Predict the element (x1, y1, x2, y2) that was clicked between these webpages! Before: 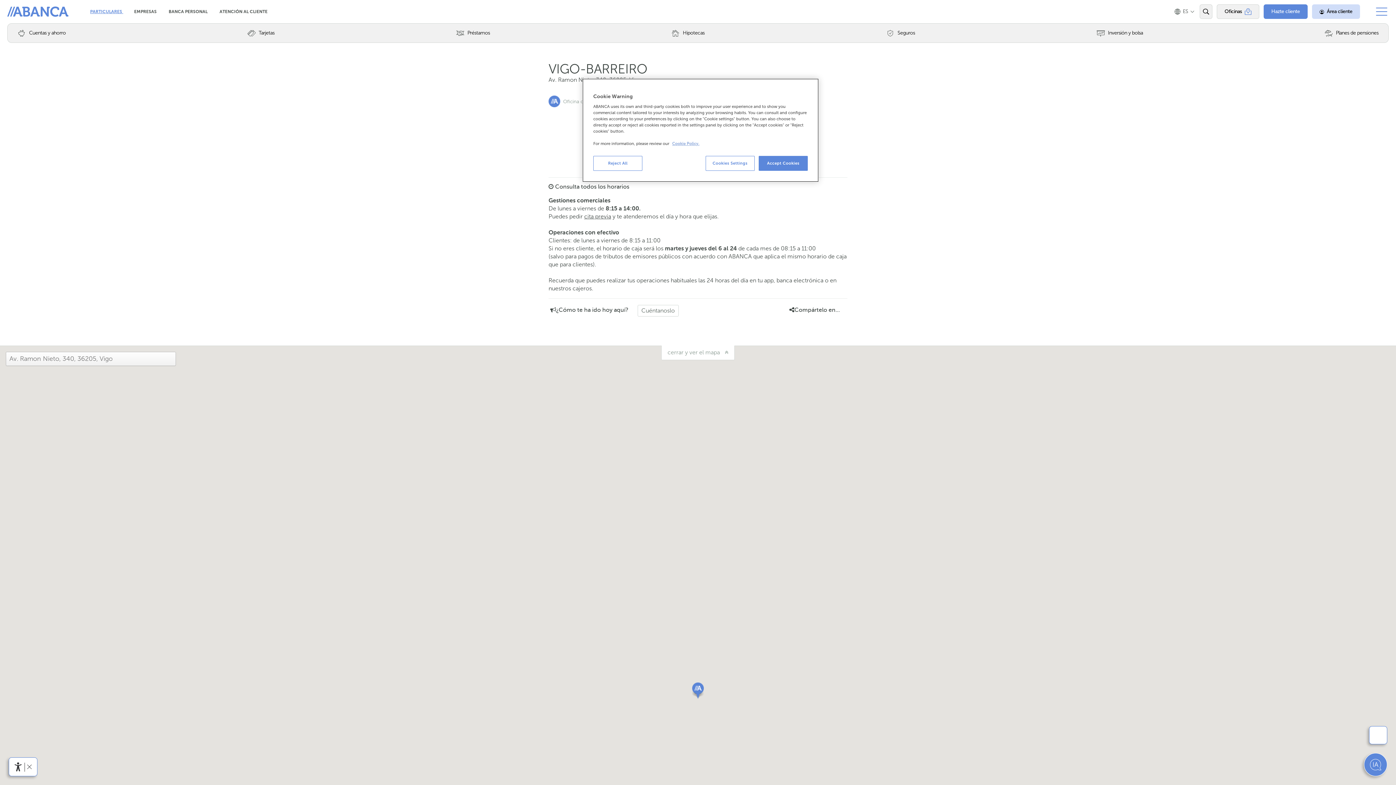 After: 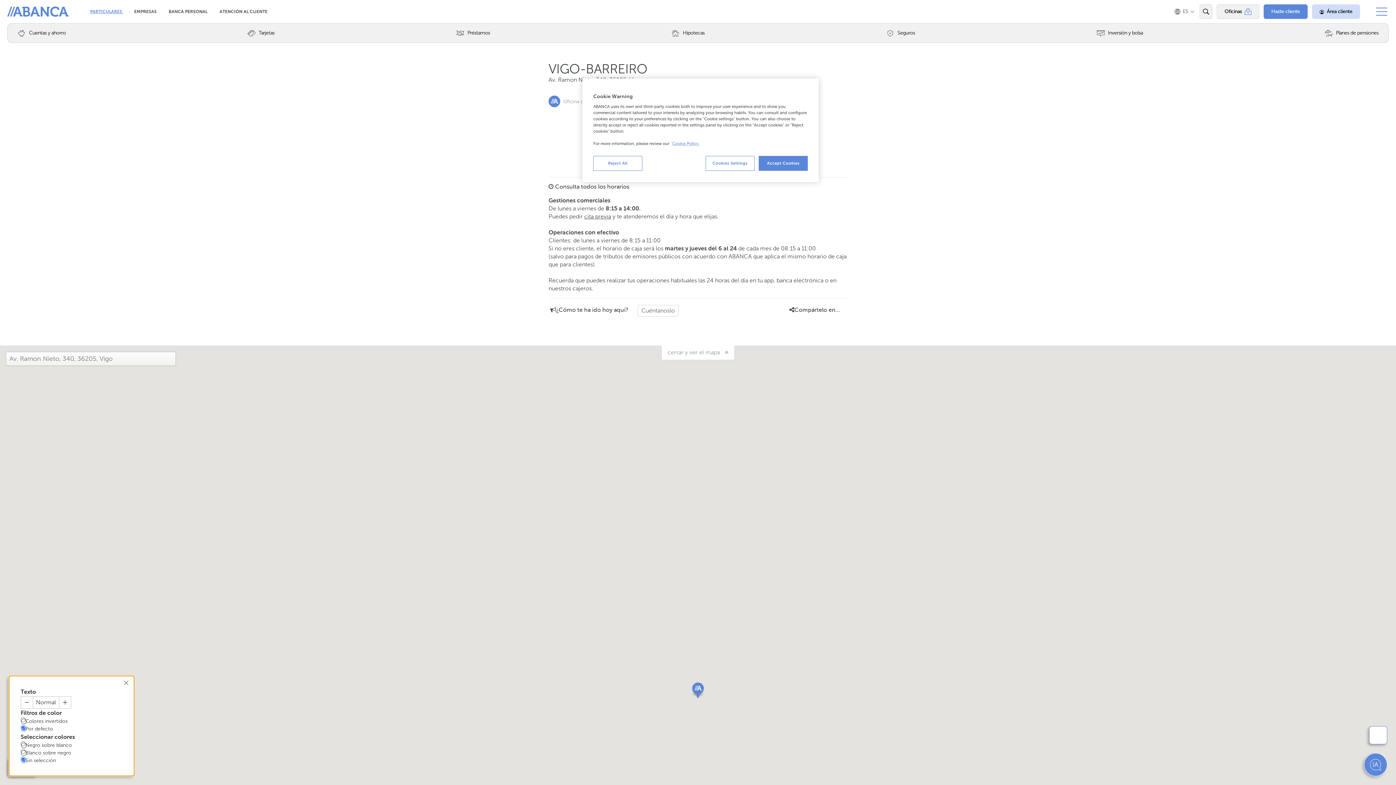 Action: bbox: (12, 761, 24, 773)